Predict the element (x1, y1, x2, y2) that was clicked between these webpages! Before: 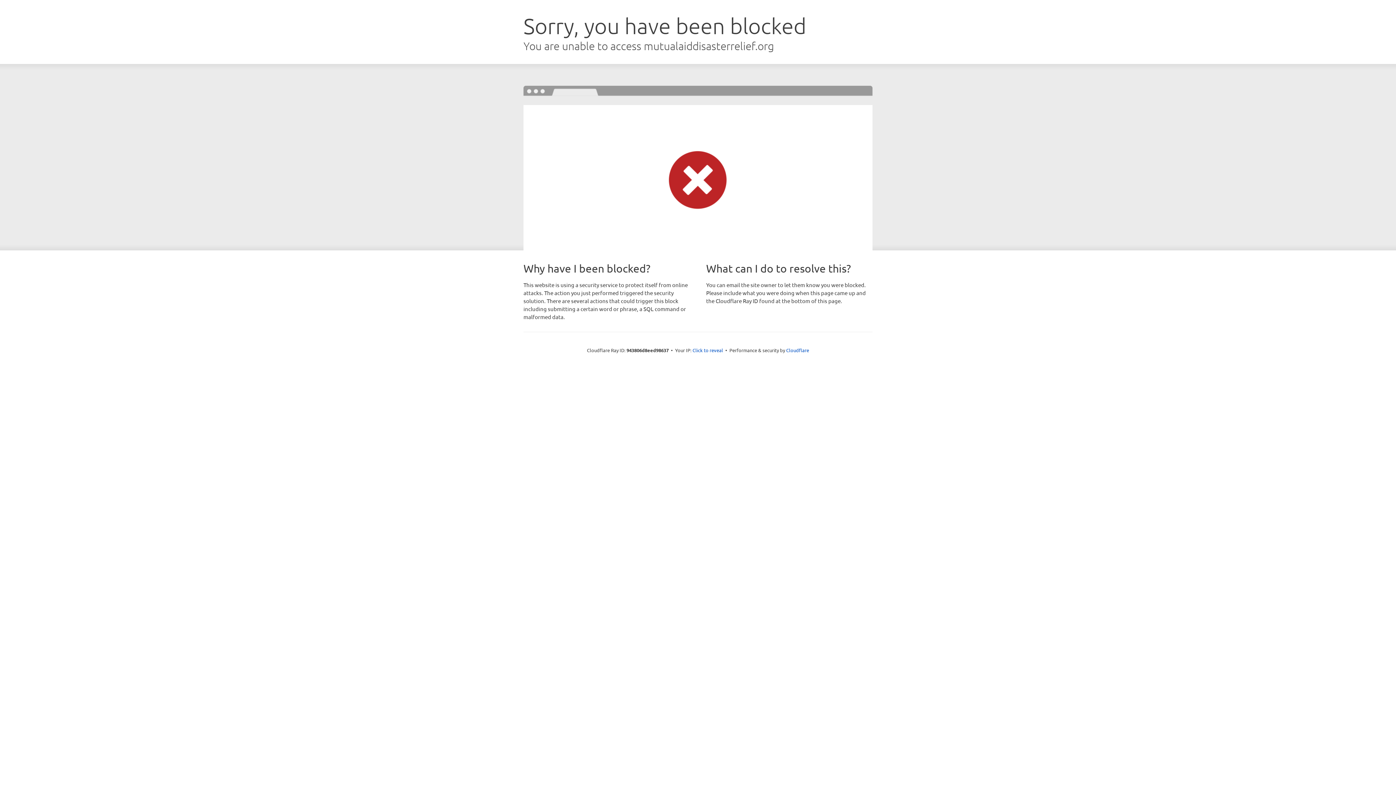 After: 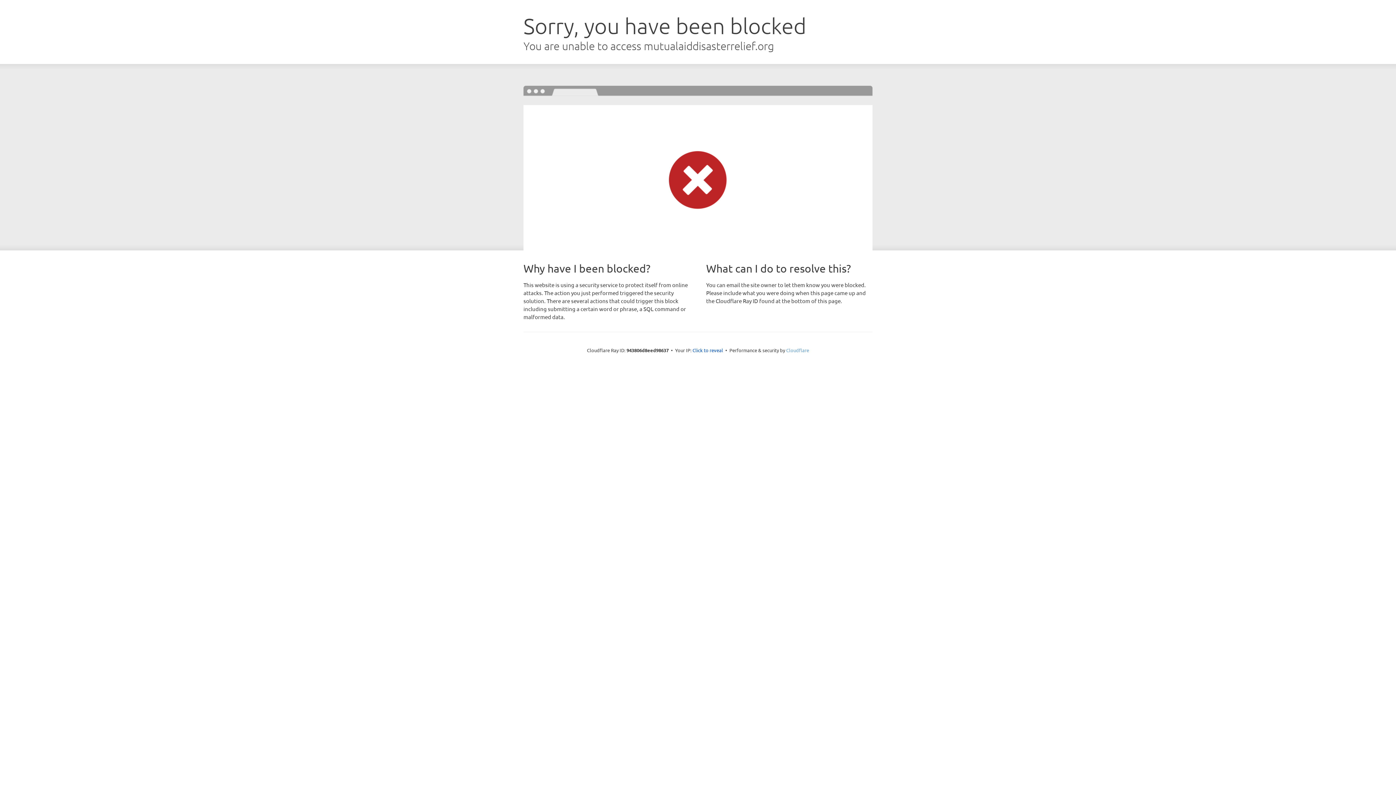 Action: bbox: (786, 347, 809, 353) label: Cloudflare